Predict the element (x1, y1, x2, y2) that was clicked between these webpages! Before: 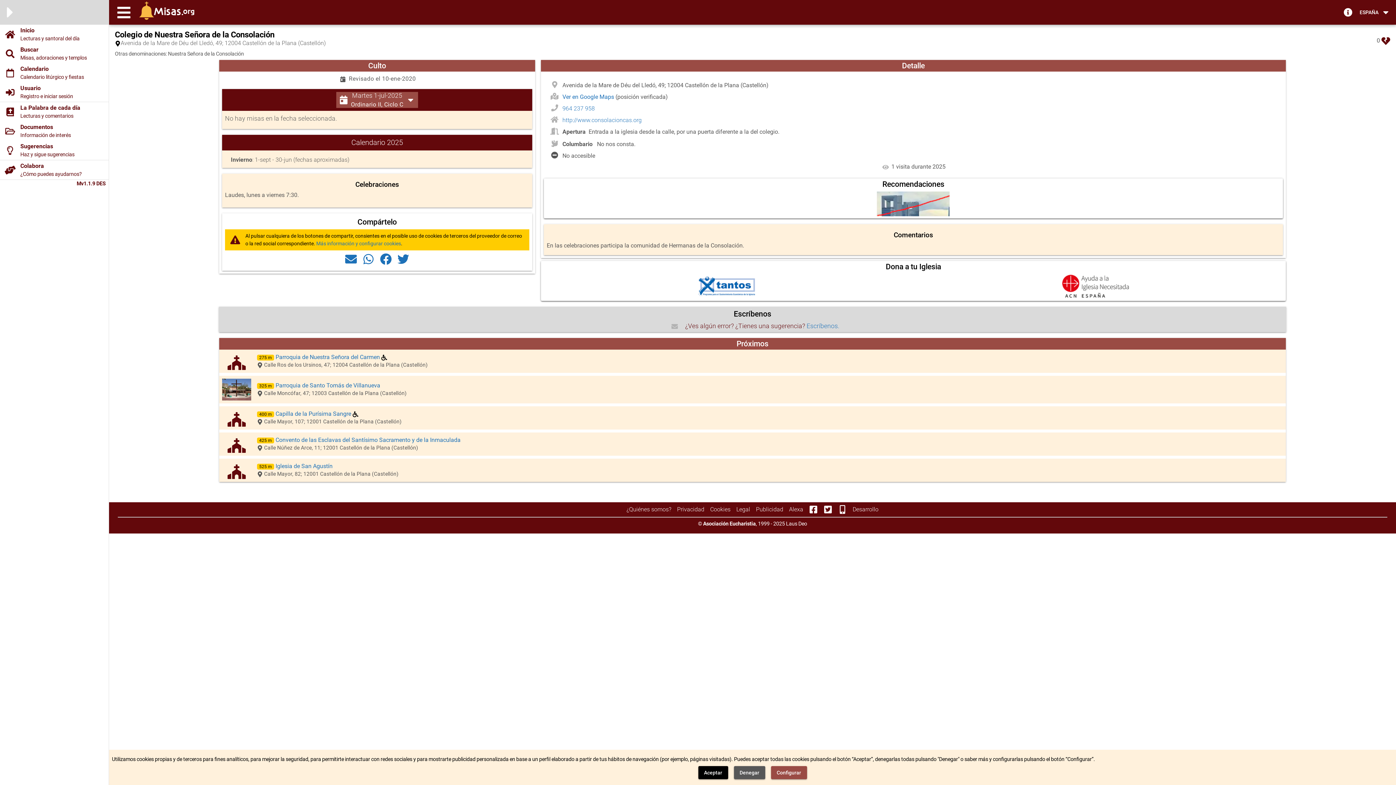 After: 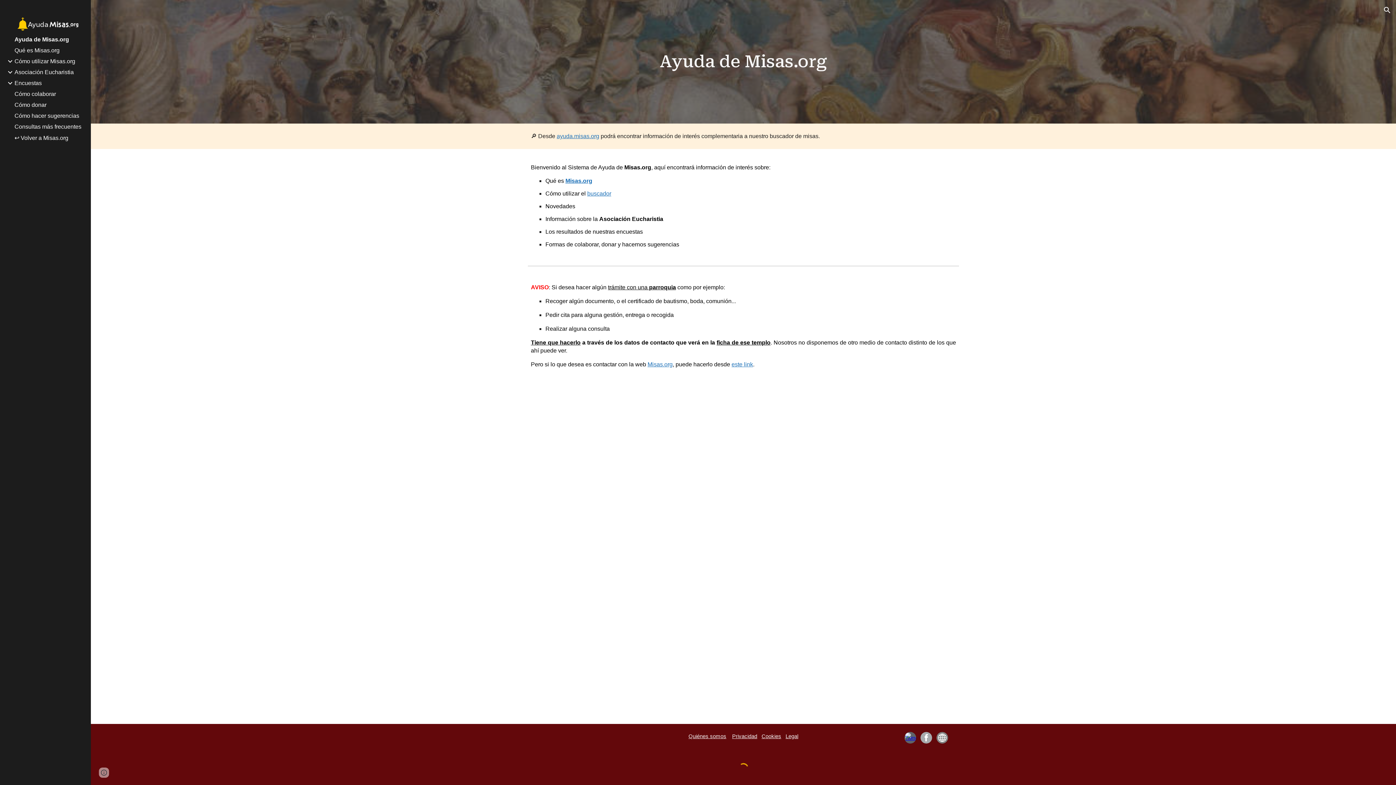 Action: bbox: (1344, 8, 1352, 14)